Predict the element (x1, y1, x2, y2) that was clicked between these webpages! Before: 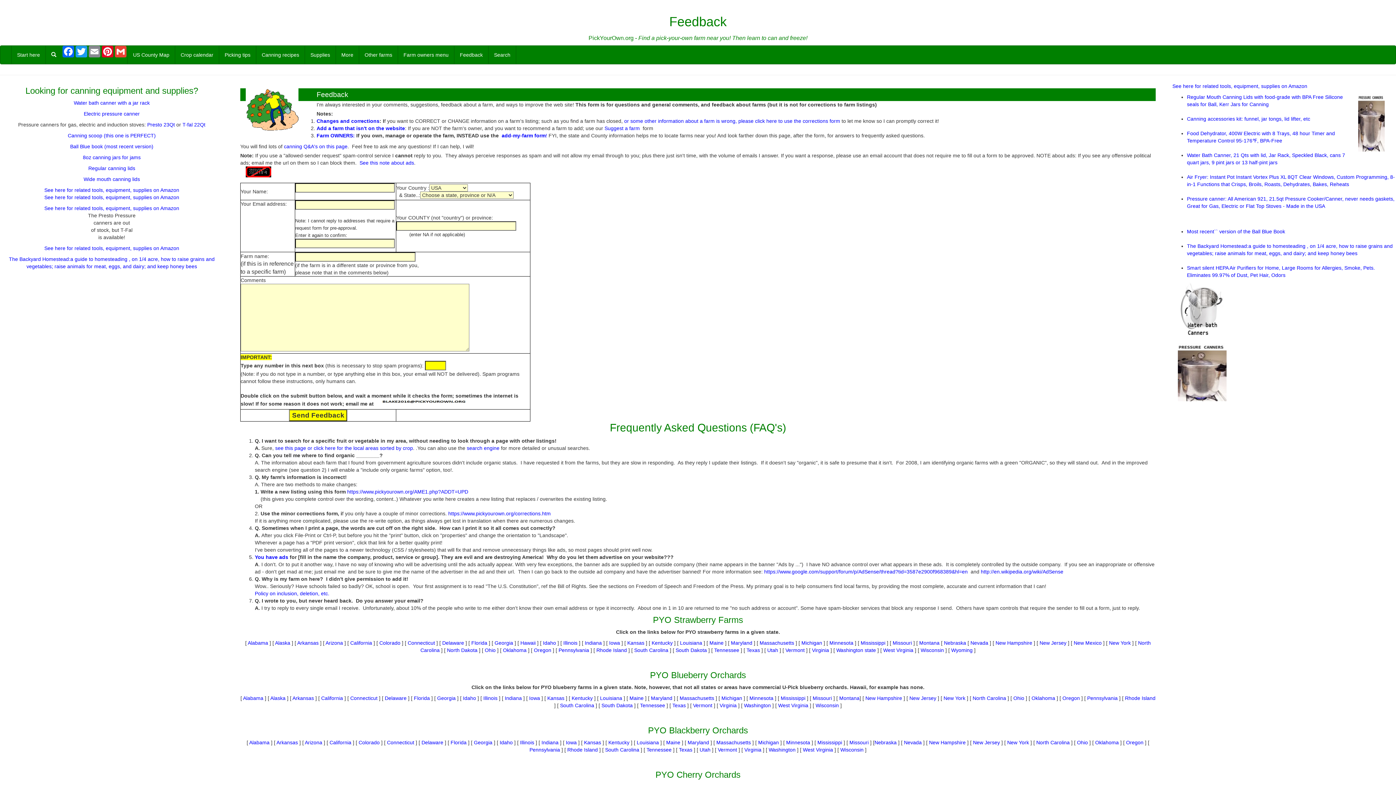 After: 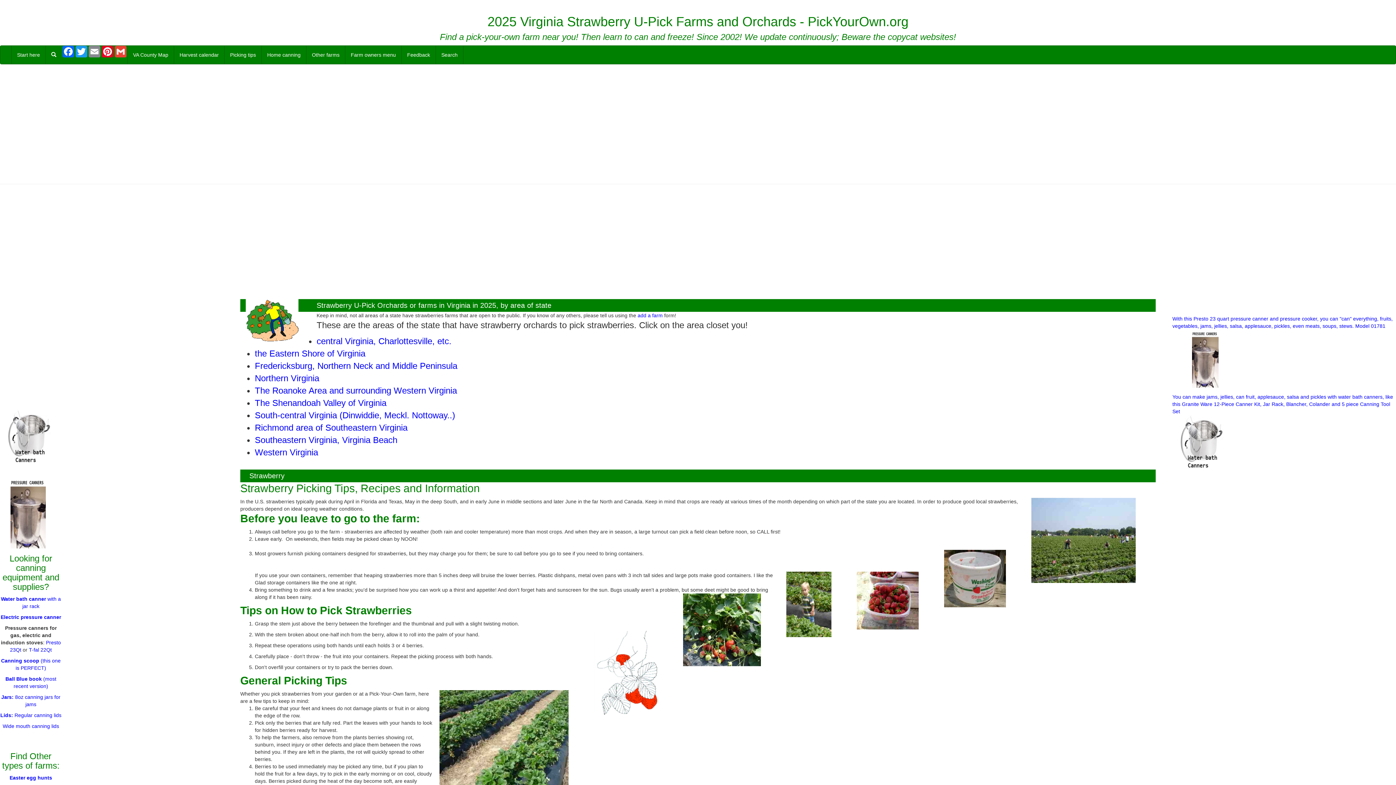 Action: bbox: (812, 647, 829, 653) label: Virginia